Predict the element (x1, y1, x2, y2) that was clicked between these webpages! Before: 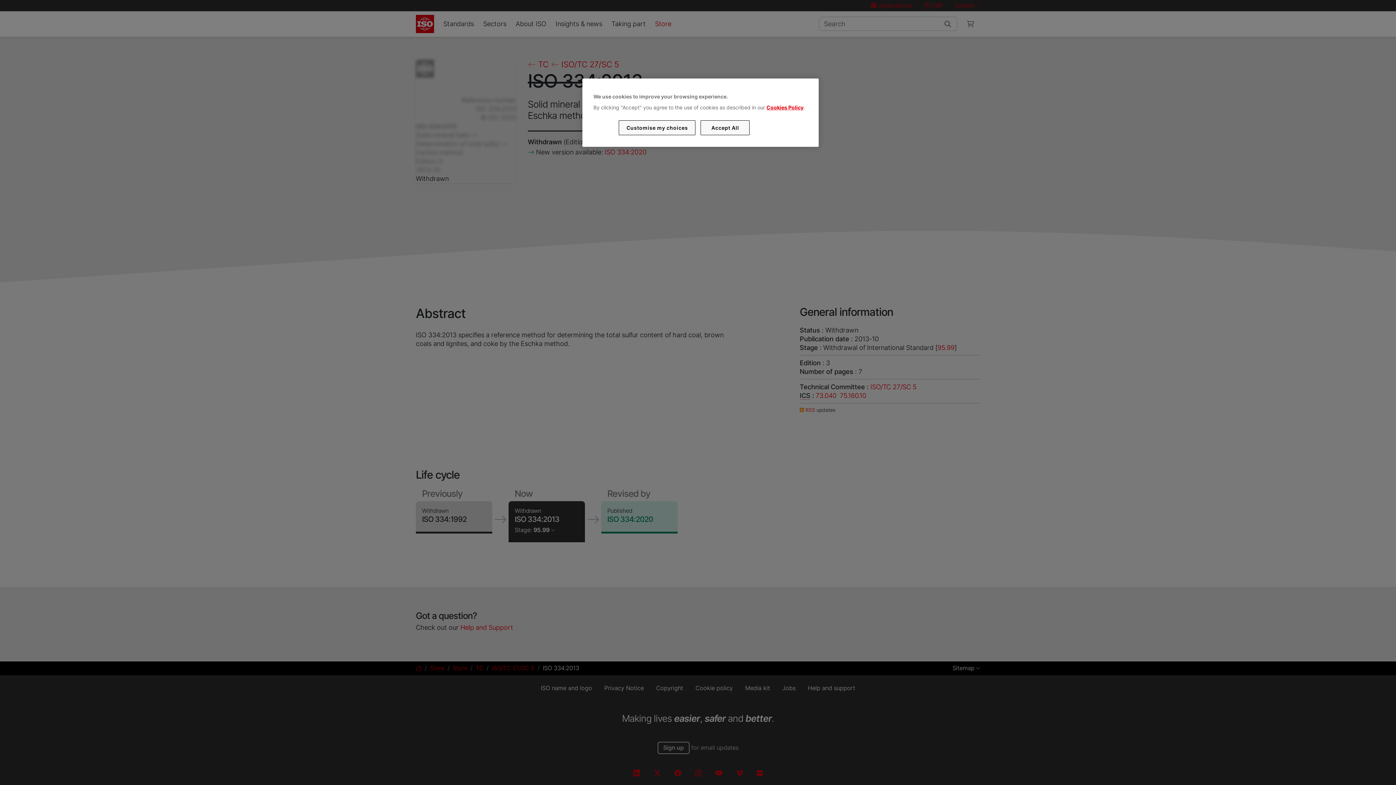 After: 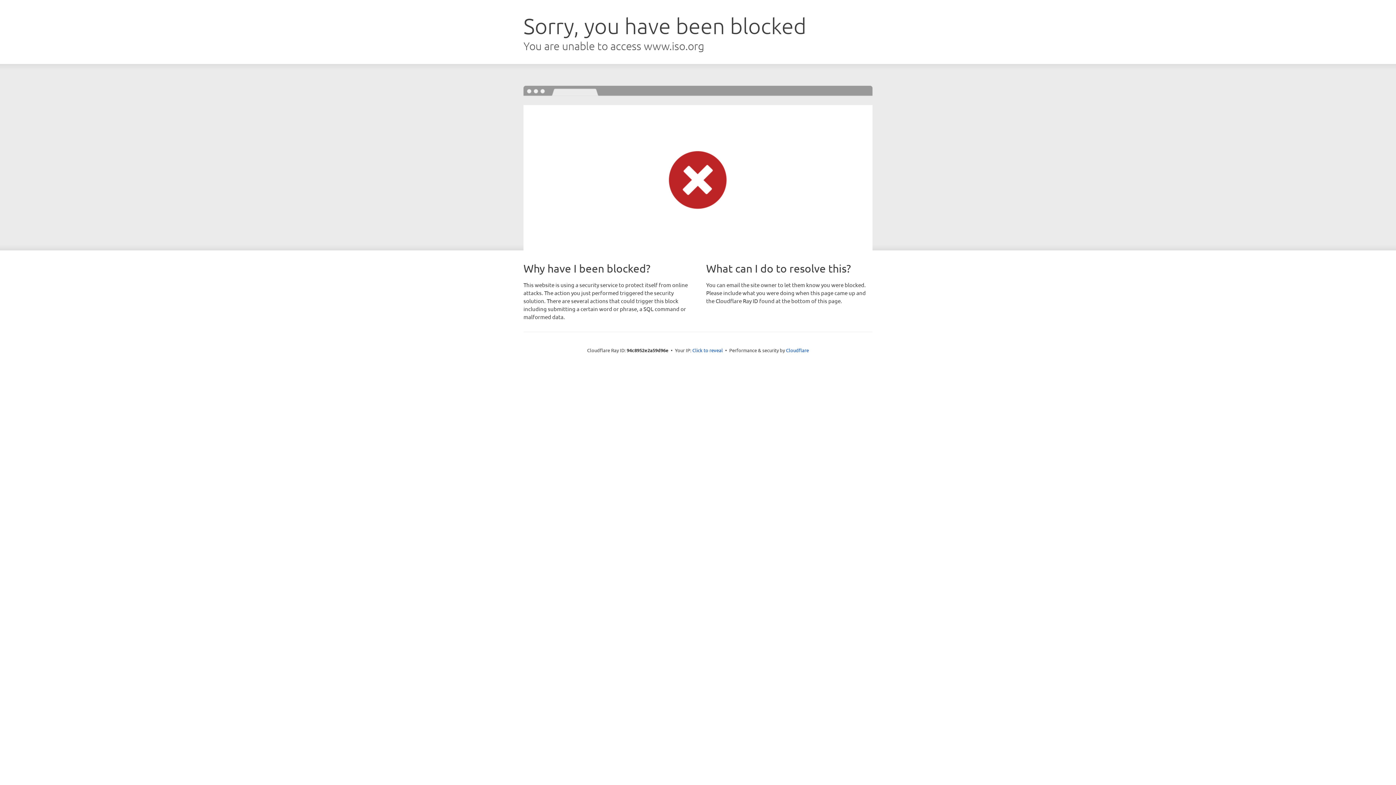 Action: bbox: (766, 104, 803, 110) label: Cookies Policy